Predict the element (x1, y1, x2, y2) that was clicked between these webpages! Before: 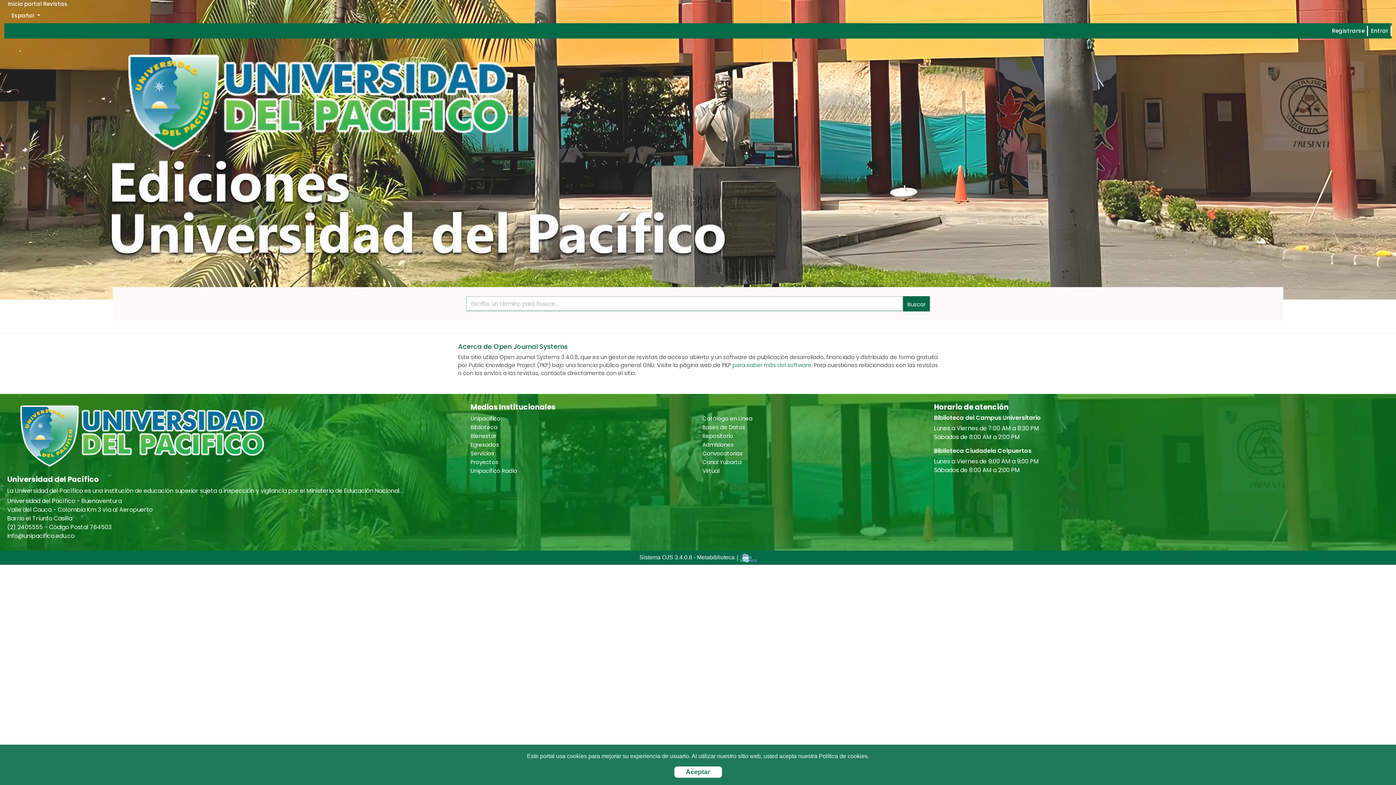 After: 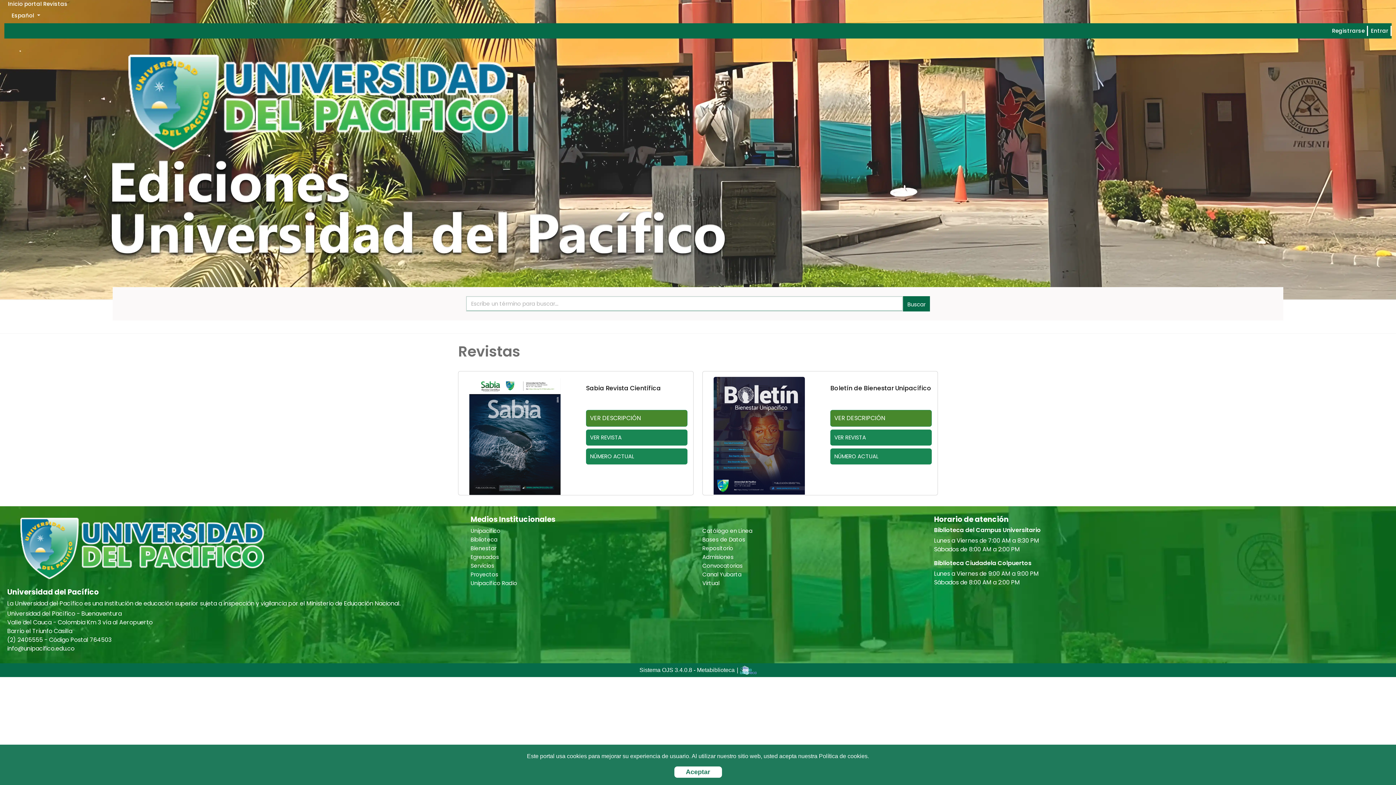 Action: bbox: (0, 145, 1396, 153)